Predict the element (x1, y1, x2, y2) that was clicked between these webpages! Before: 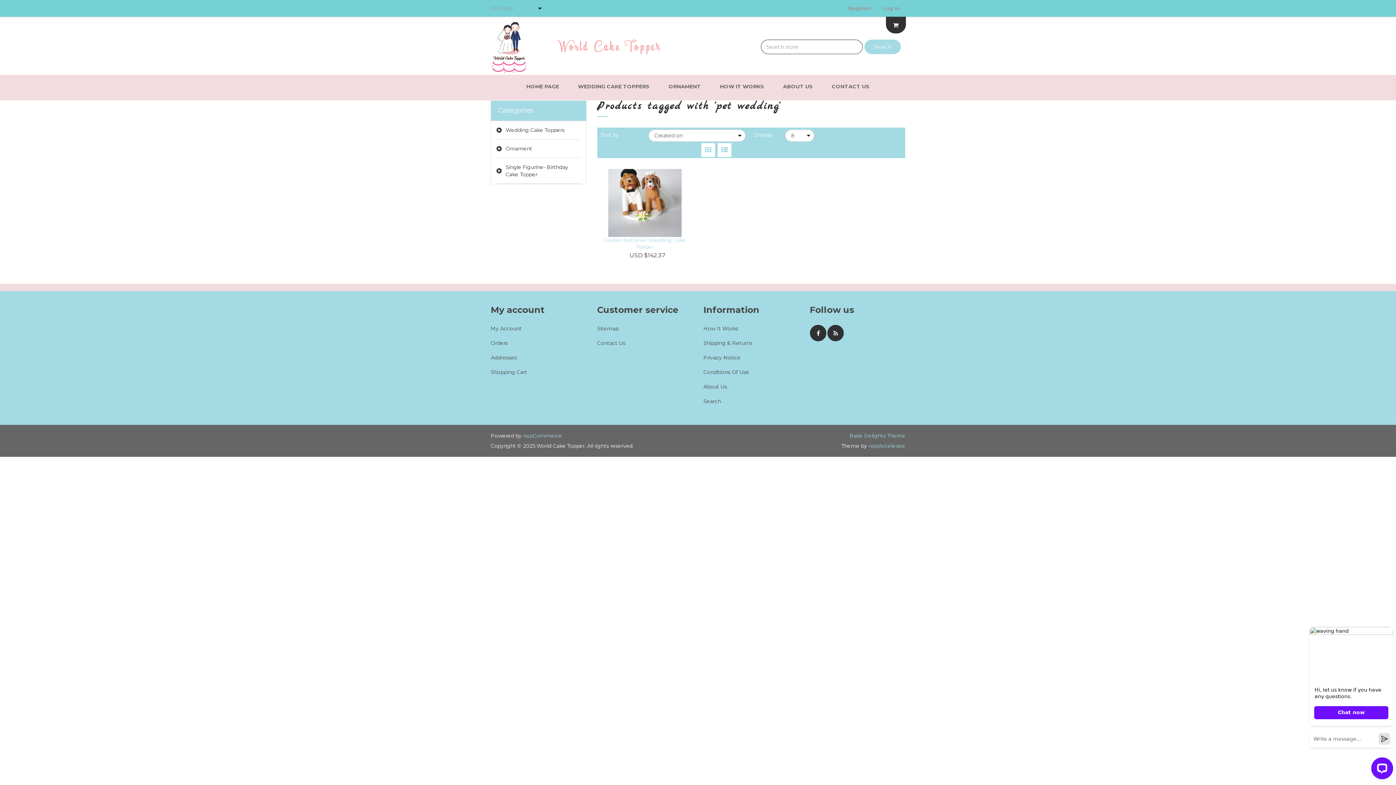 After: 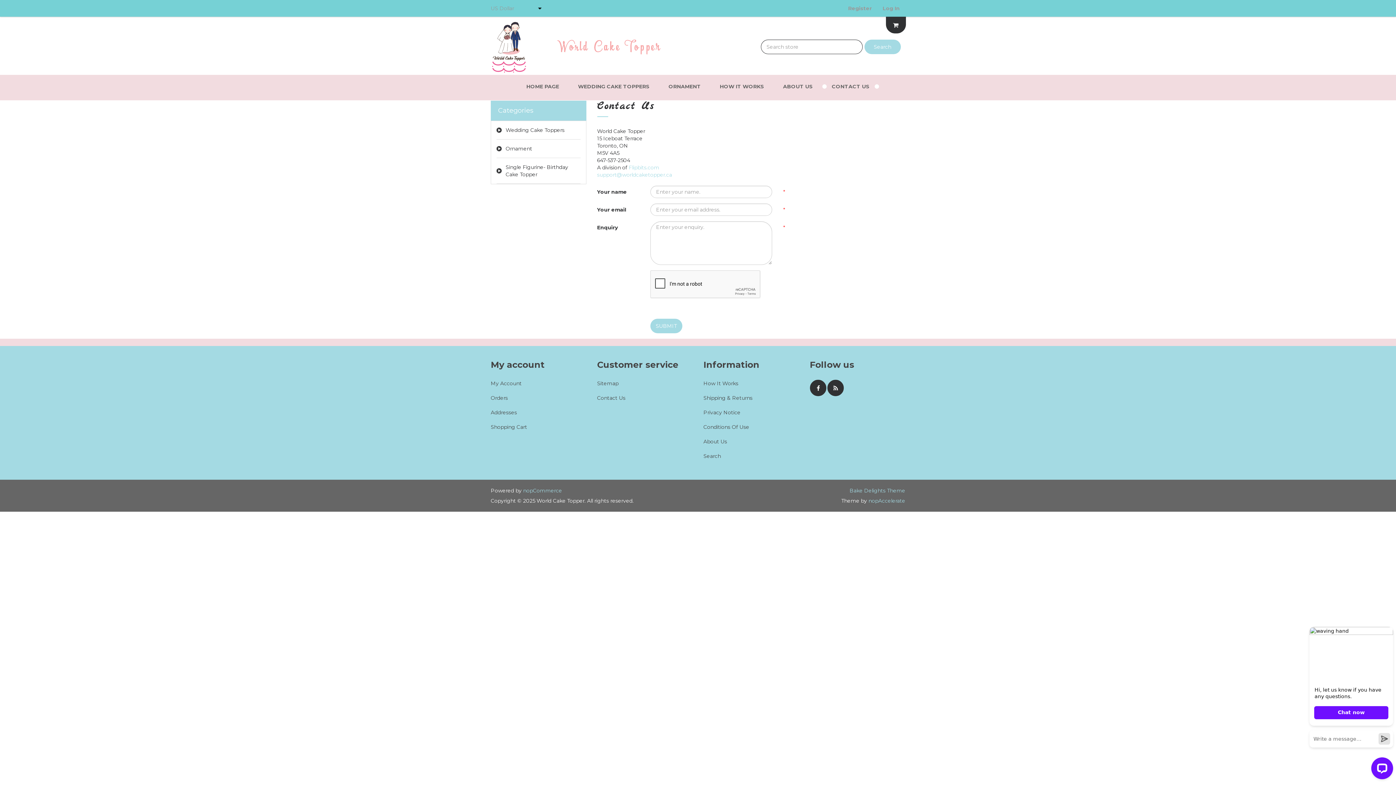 Action: bbox: (597, 339, 625, 346) label: Contact Us